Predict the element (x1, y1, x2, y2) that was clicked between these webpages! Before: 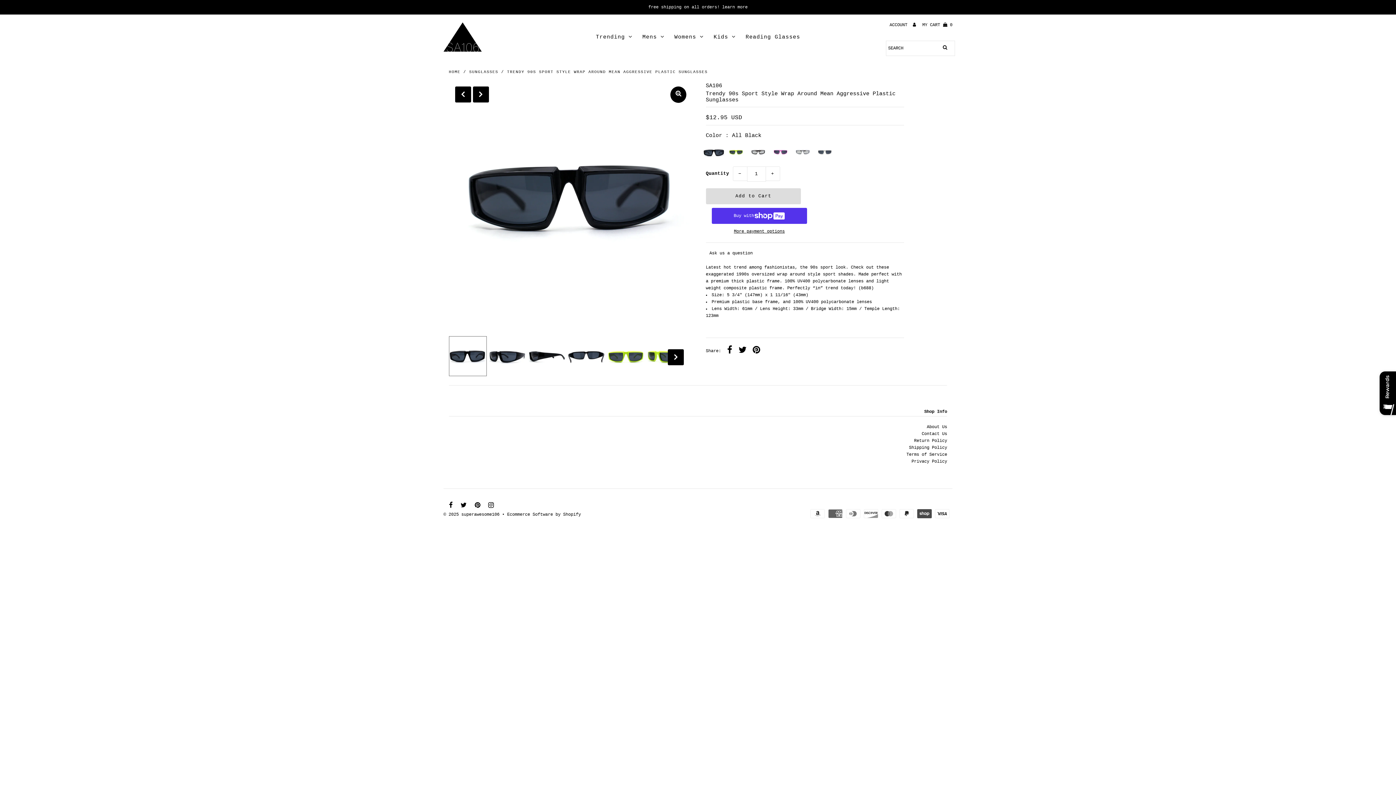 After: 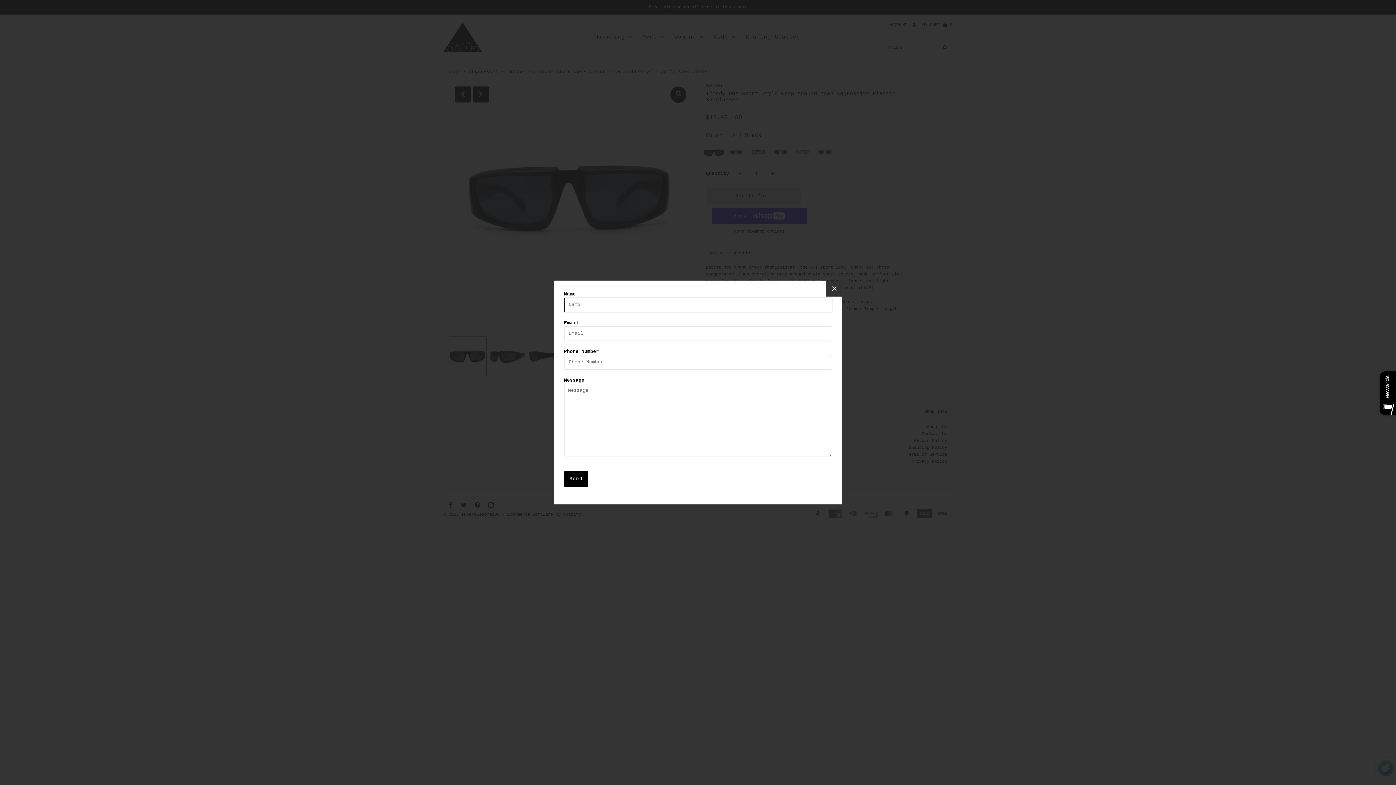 Action: label: Ask us a question bbox: (709, 250, 752, 256)